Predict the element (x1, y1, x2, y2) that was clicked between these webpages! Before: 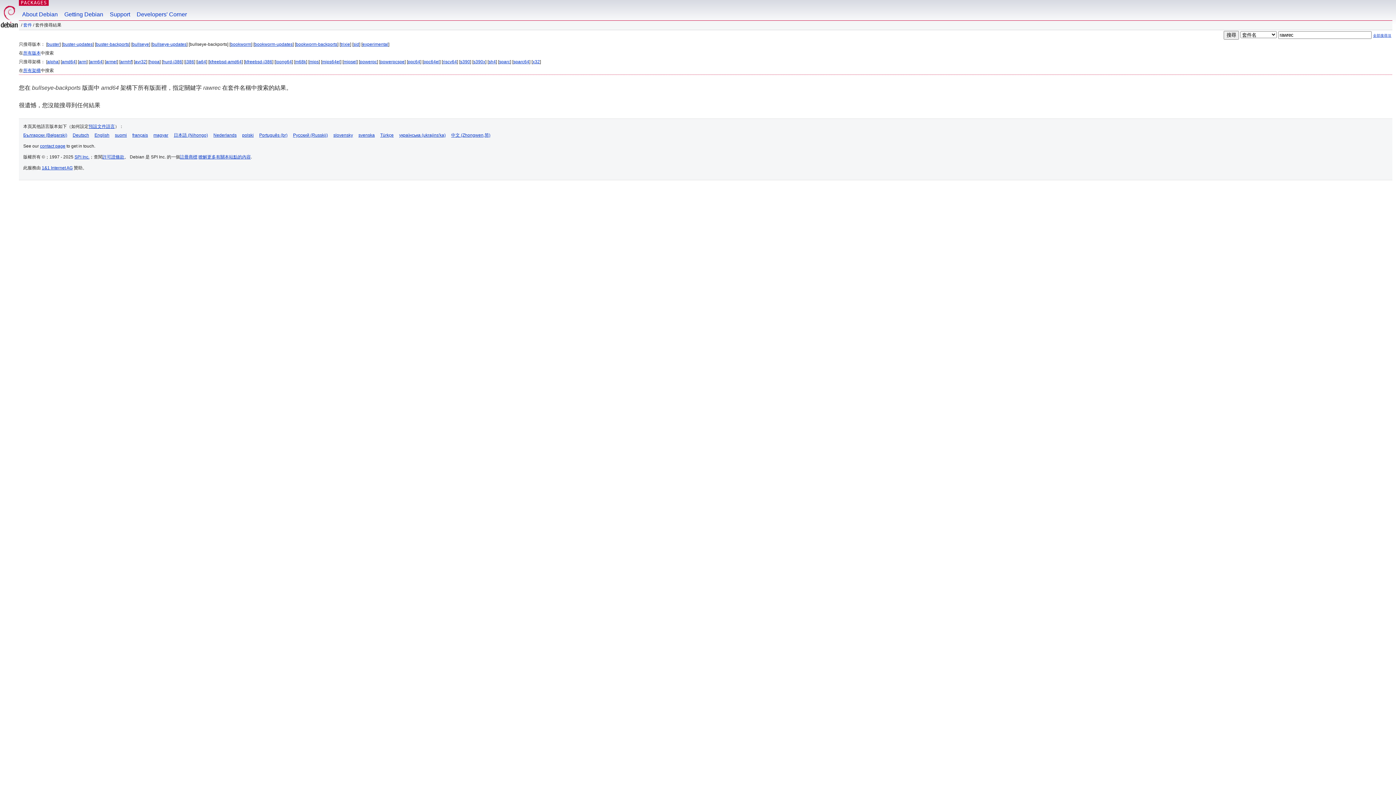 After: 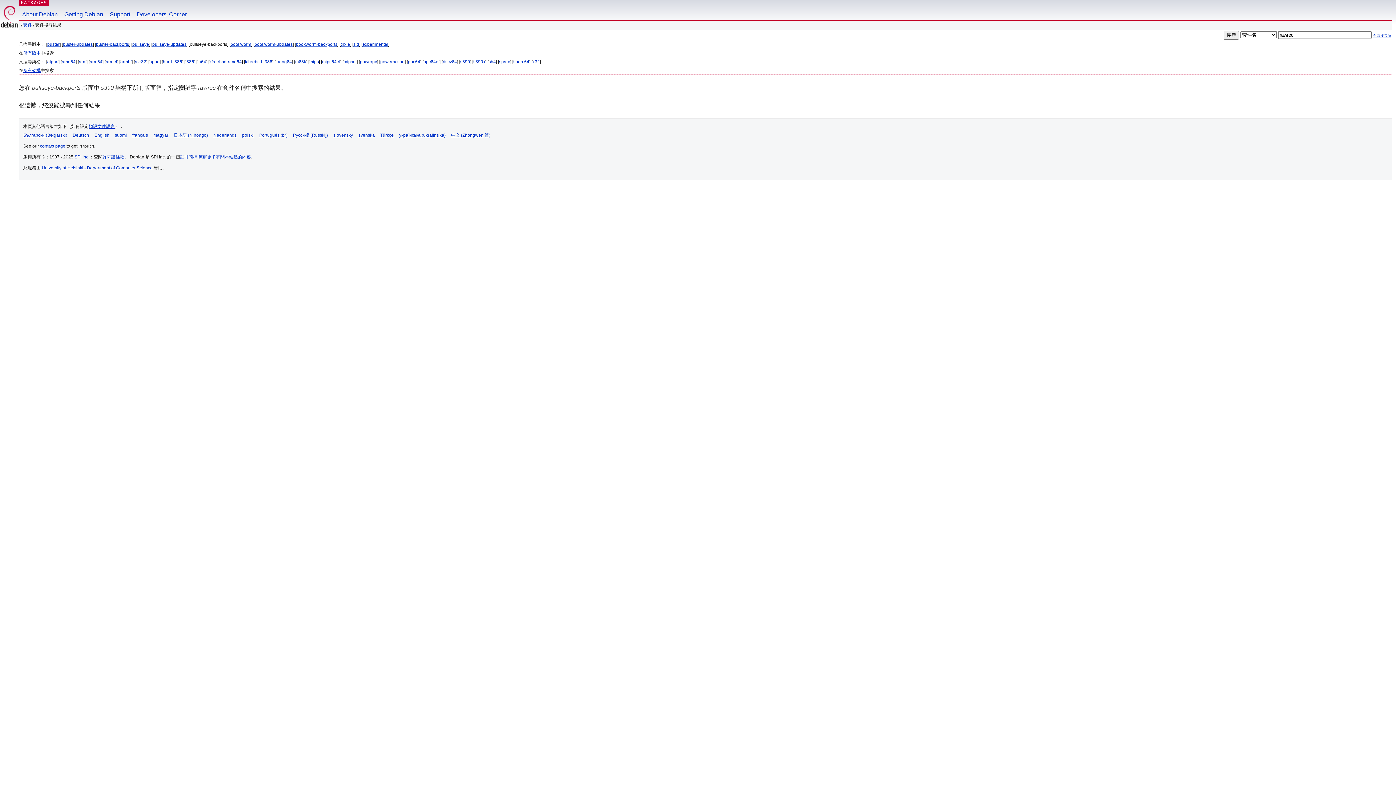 Action: label: s390 bbox: (460, 59, 470, 64)